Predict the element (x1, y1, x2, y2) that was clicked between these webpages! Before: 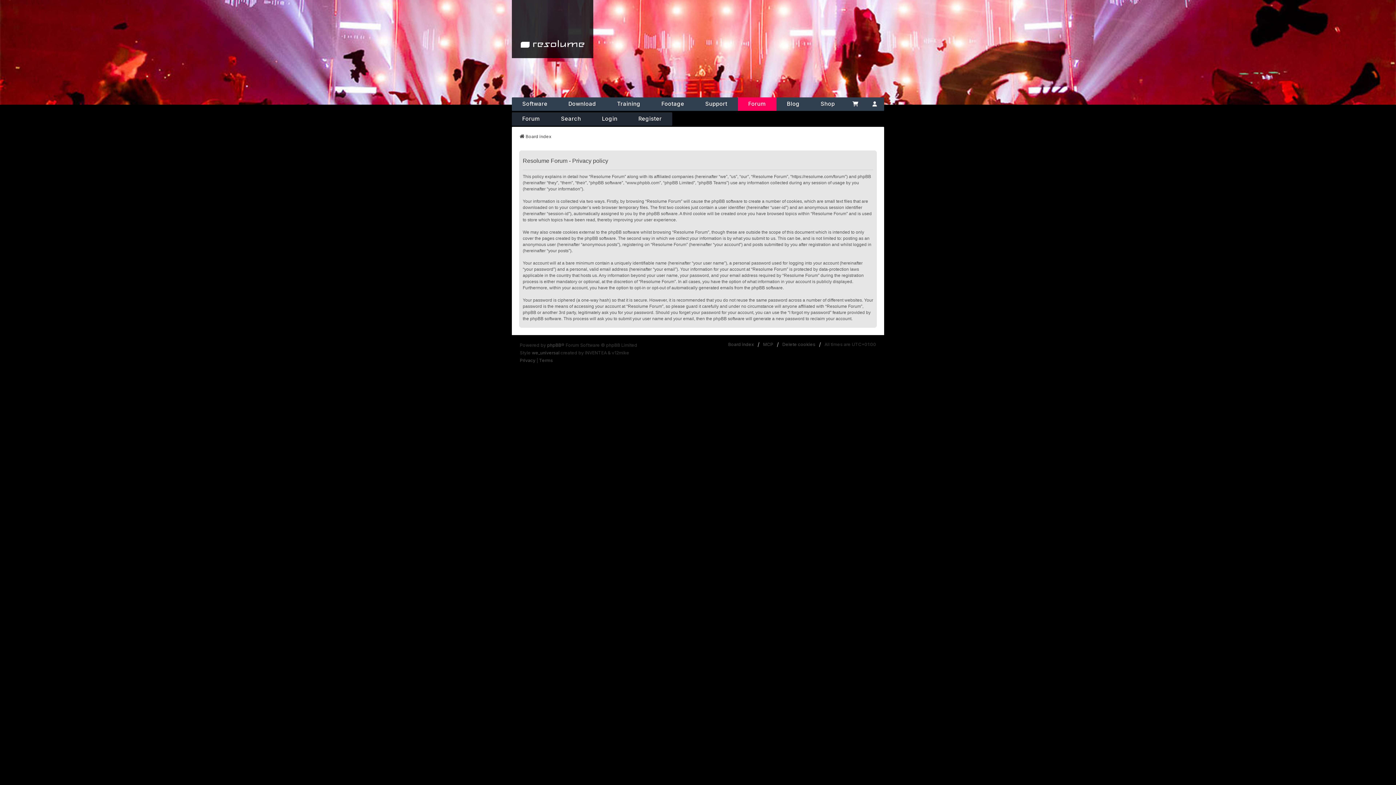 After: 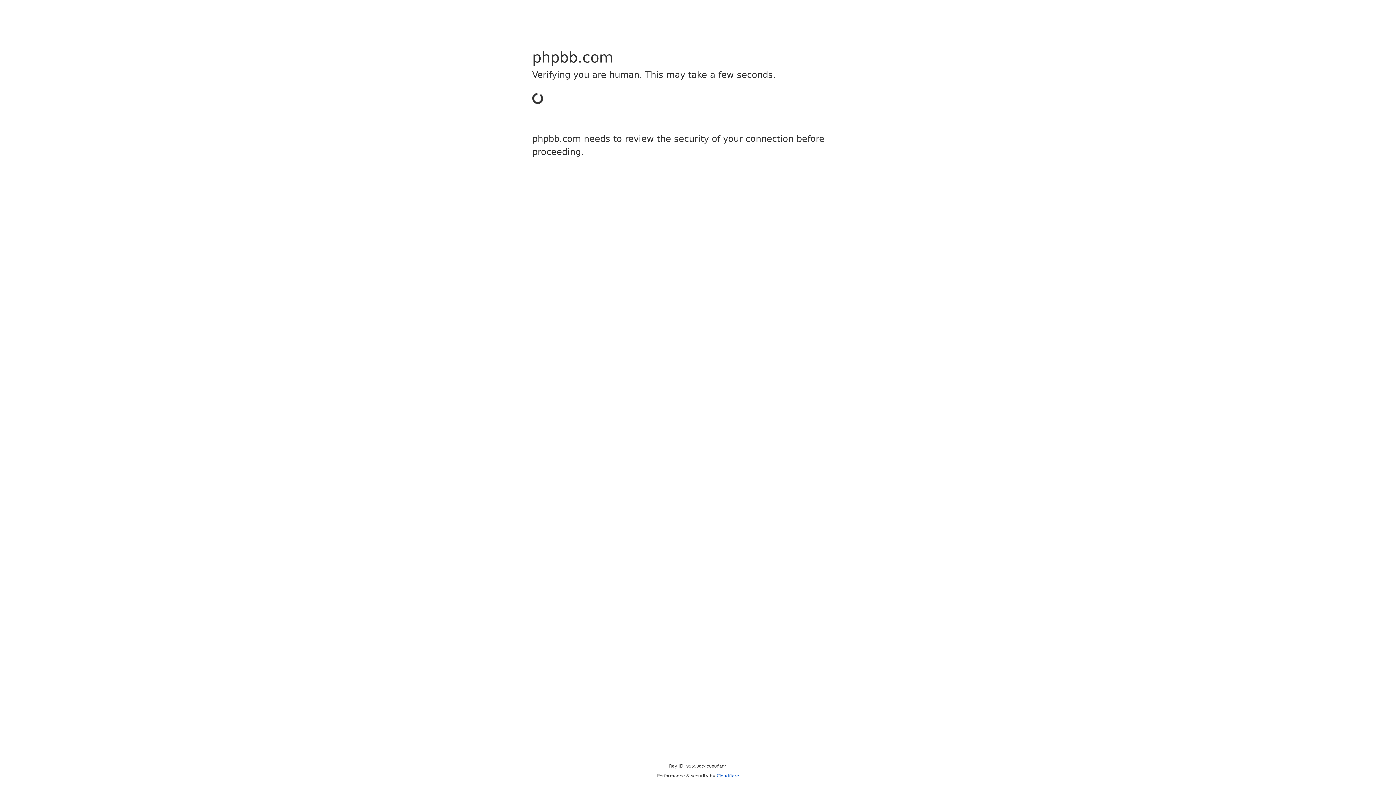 Action: bbox: (532, 349, 559, 356) label: we_universal